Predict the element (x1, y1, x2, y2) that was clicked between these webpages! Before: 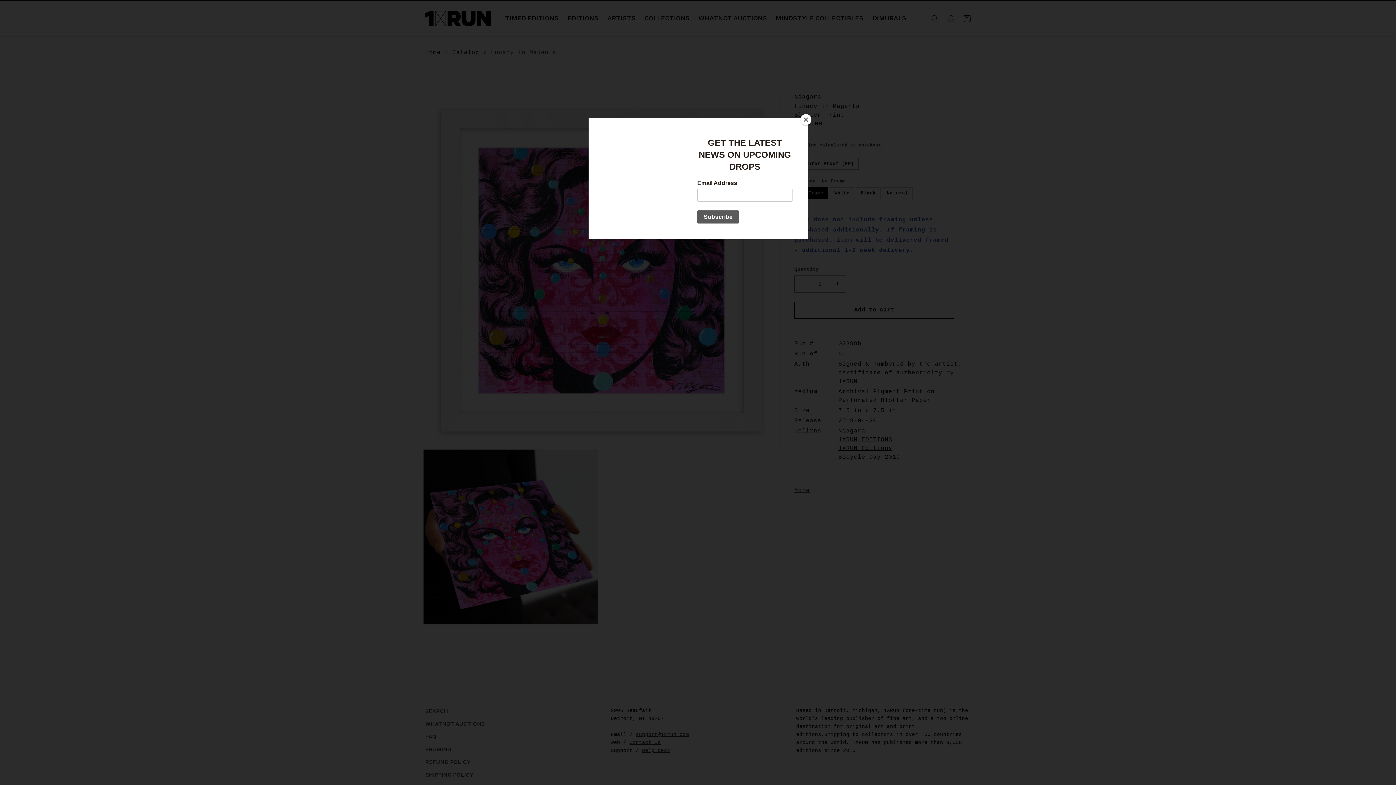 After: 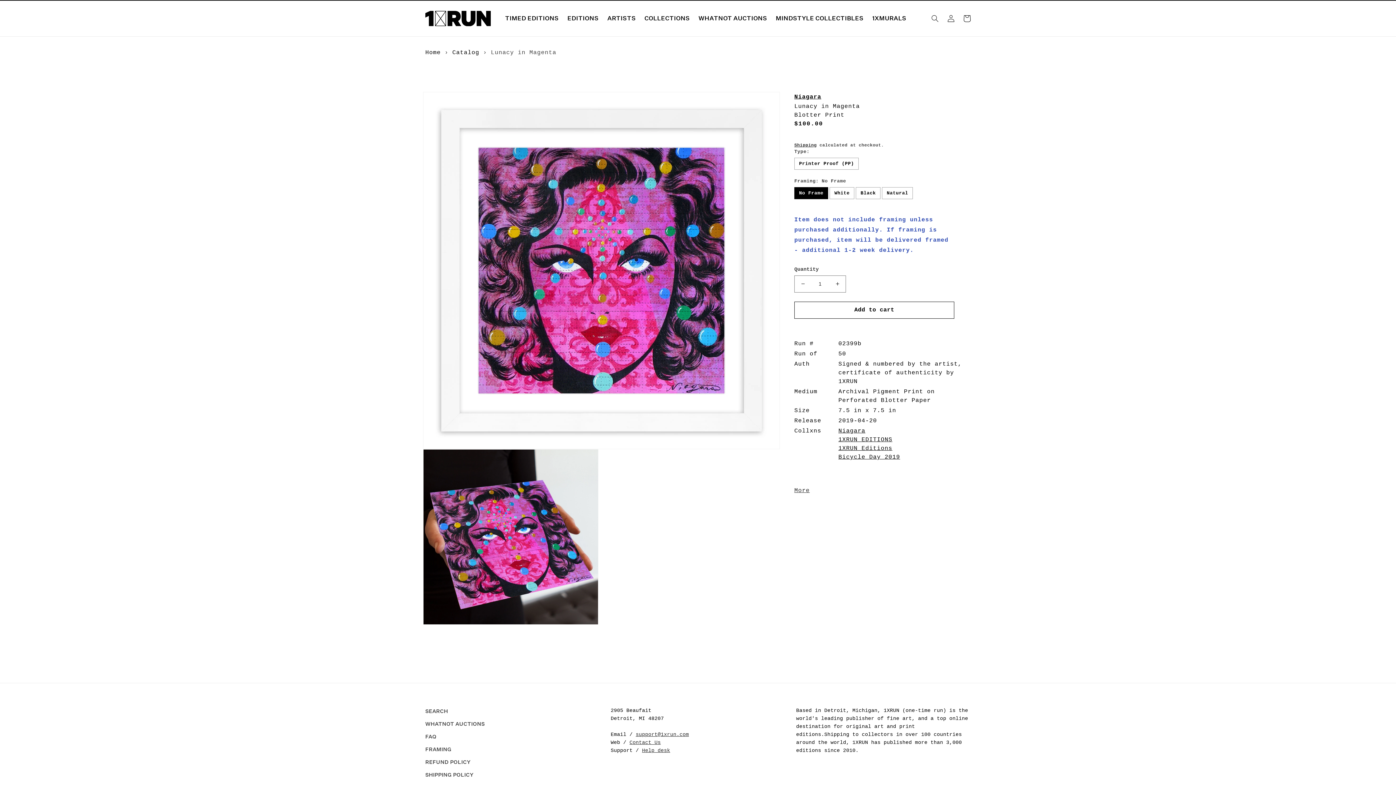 Action: bbox: (800, 114, 811, 125) label: Close